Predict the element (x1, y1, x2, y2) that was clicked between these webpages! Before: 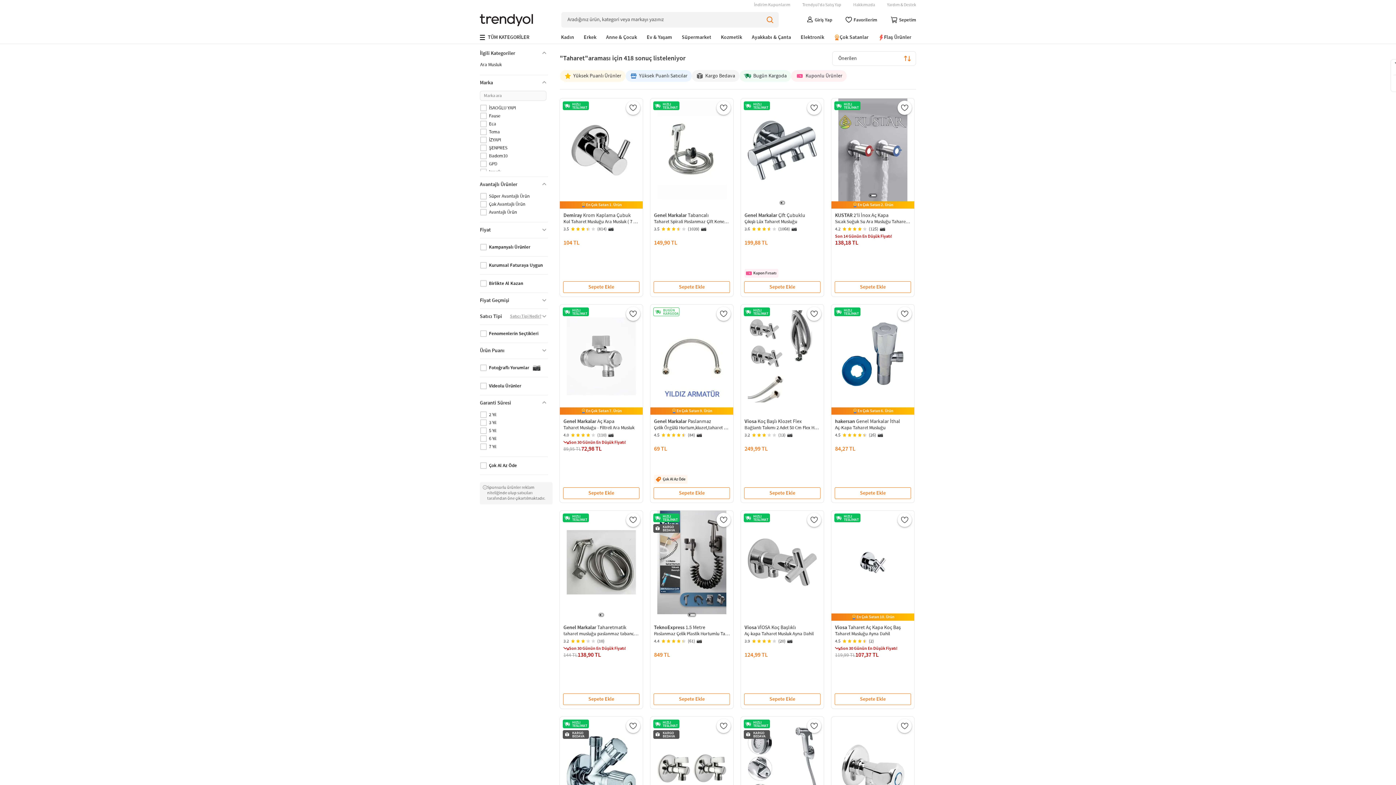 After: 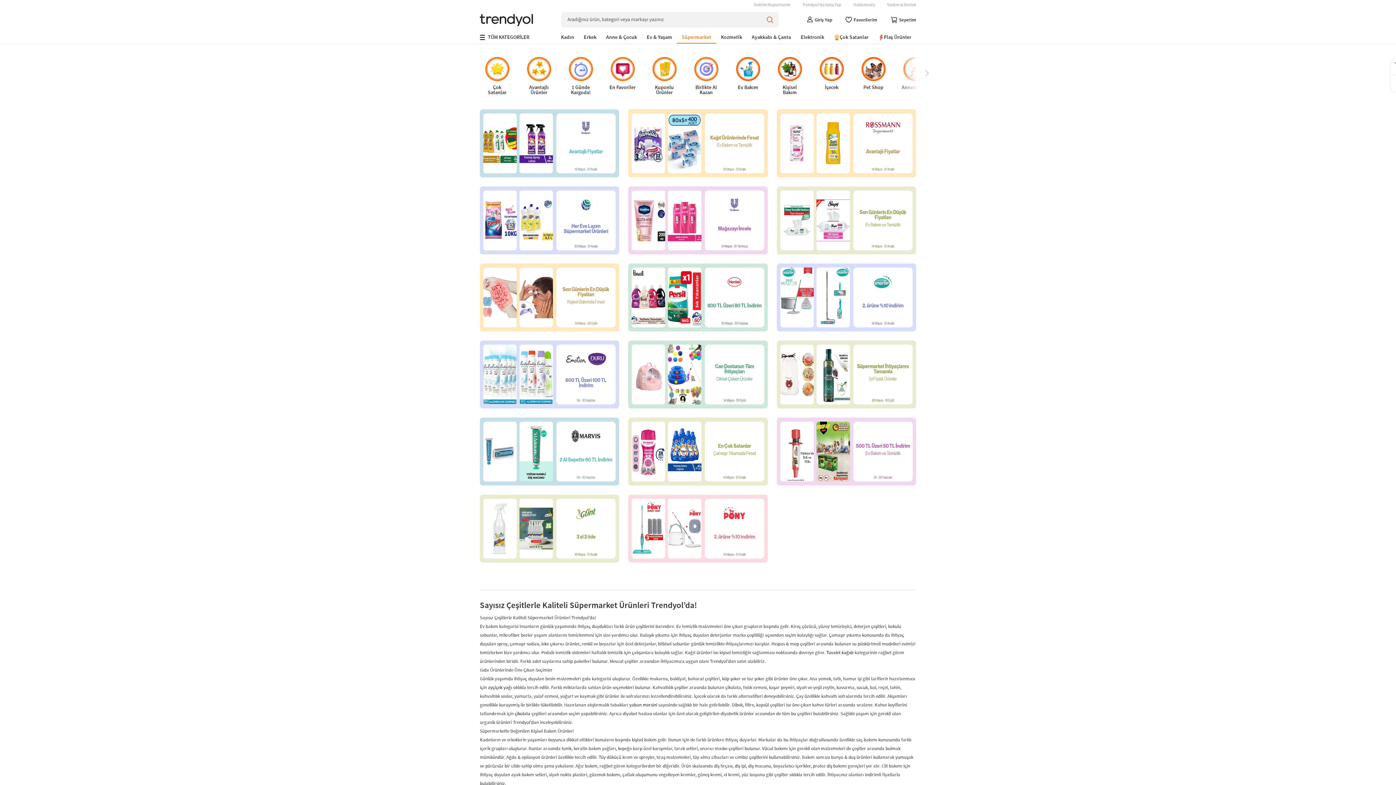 Action: bbox: (677, 31, 716, 43) label: Süpermarket